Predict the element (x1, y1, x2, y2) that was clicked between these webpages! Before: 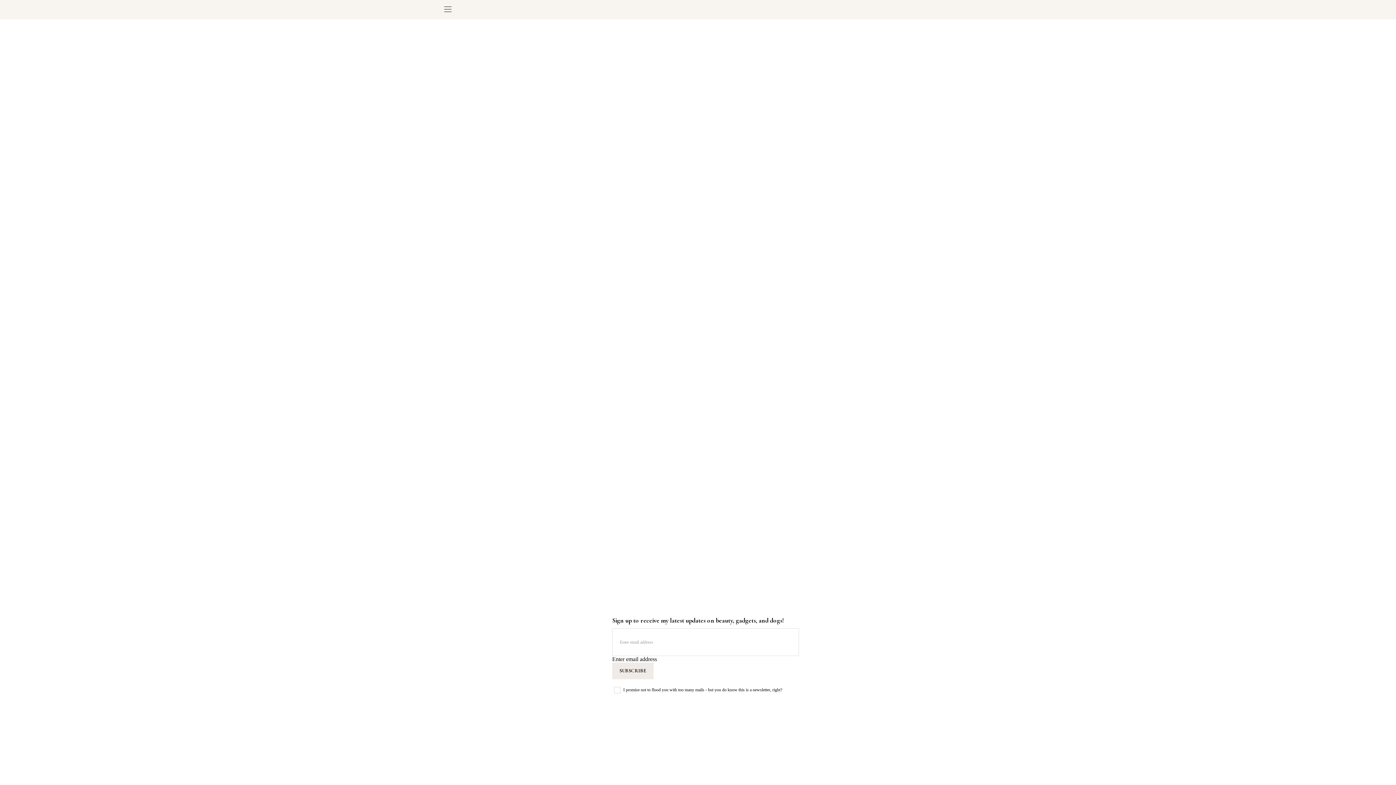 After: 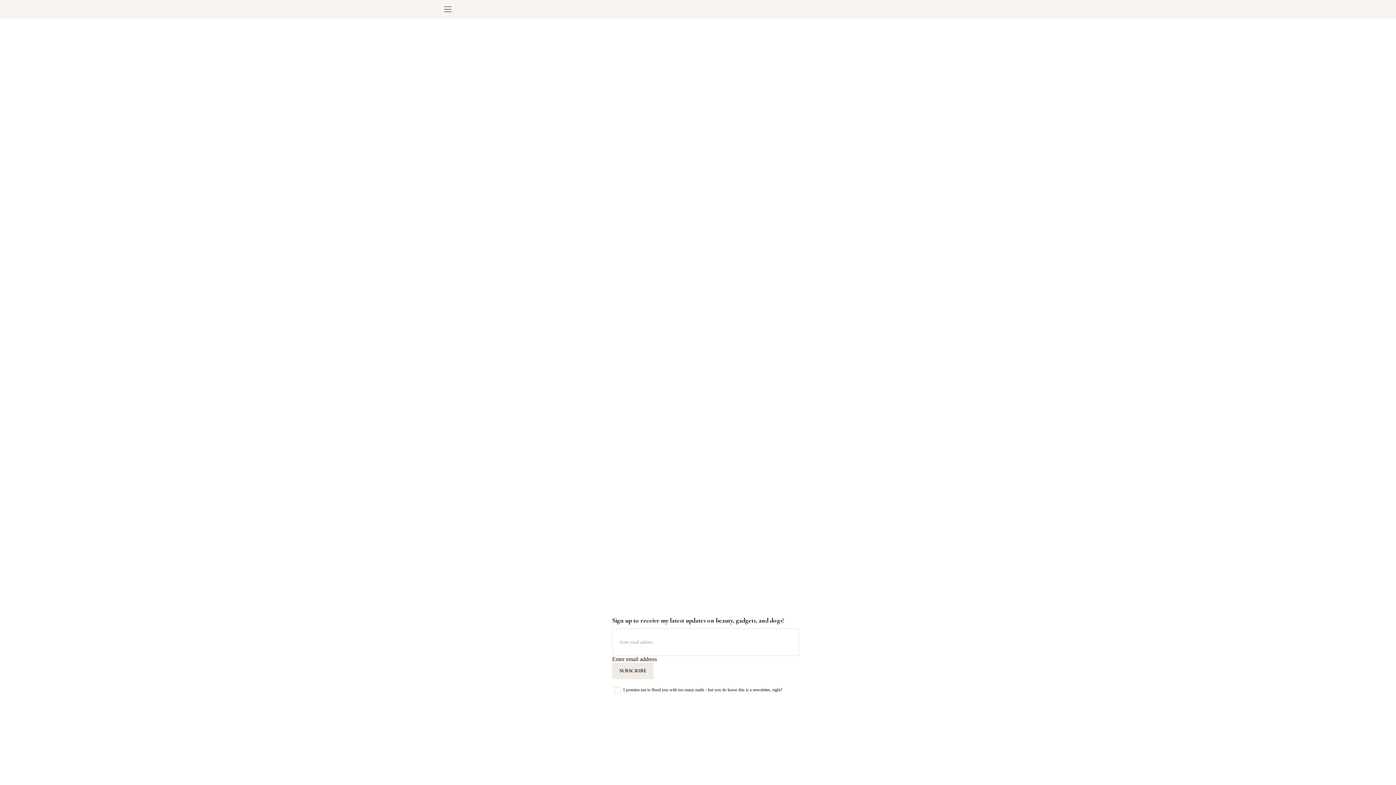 Action: bbox: (440, 4, 456, 14)